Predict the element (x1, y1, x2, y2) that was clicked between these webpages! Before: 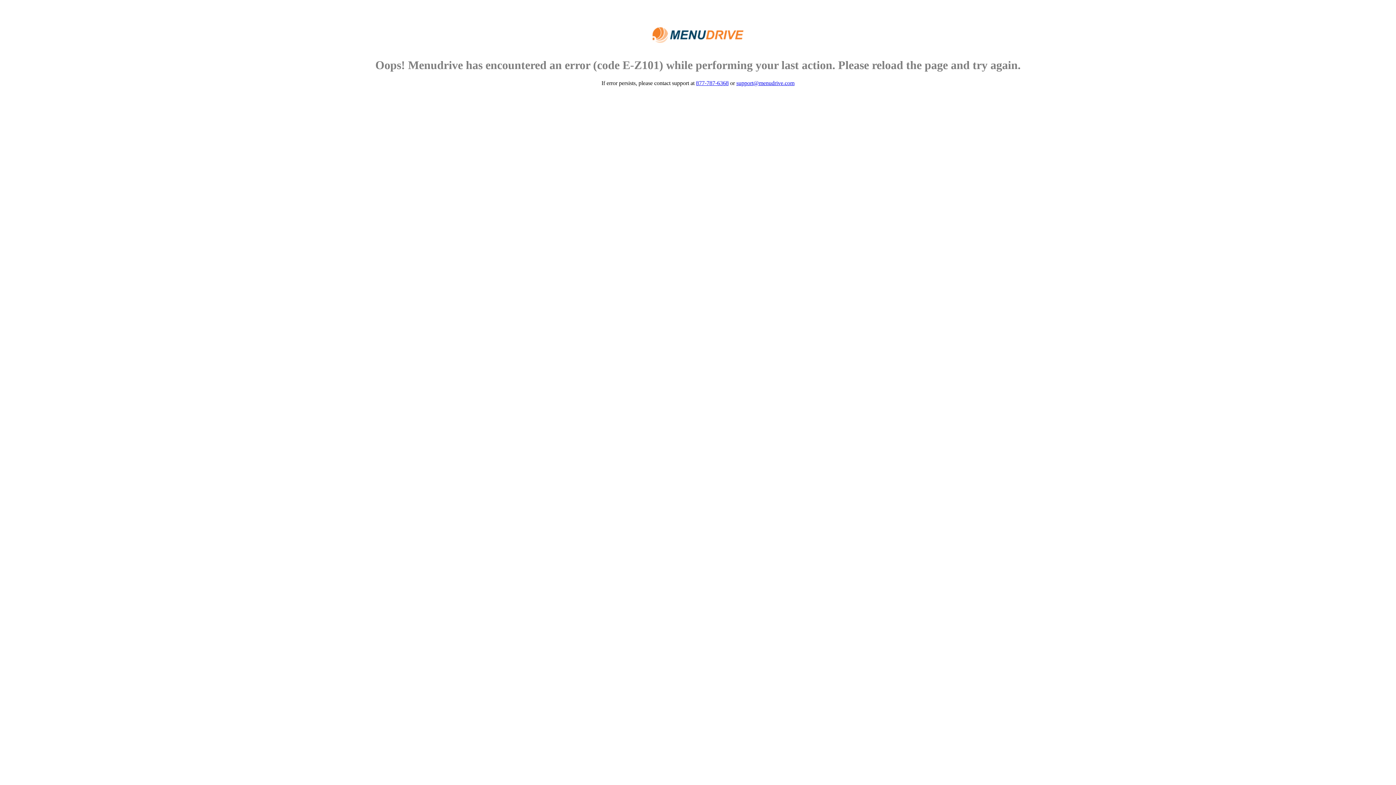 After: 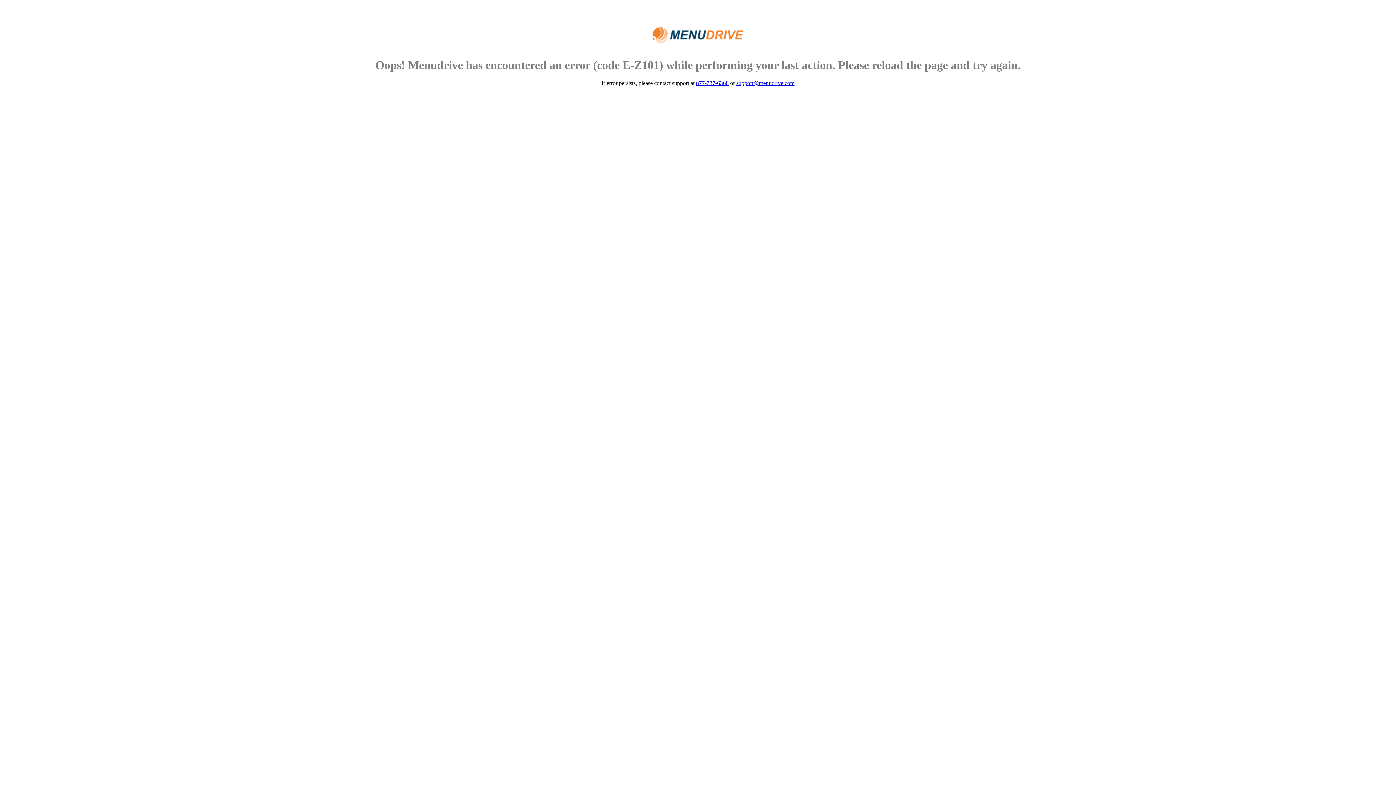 Action: bbox: (736, 79, 794, 86) label: support@menudrive.com